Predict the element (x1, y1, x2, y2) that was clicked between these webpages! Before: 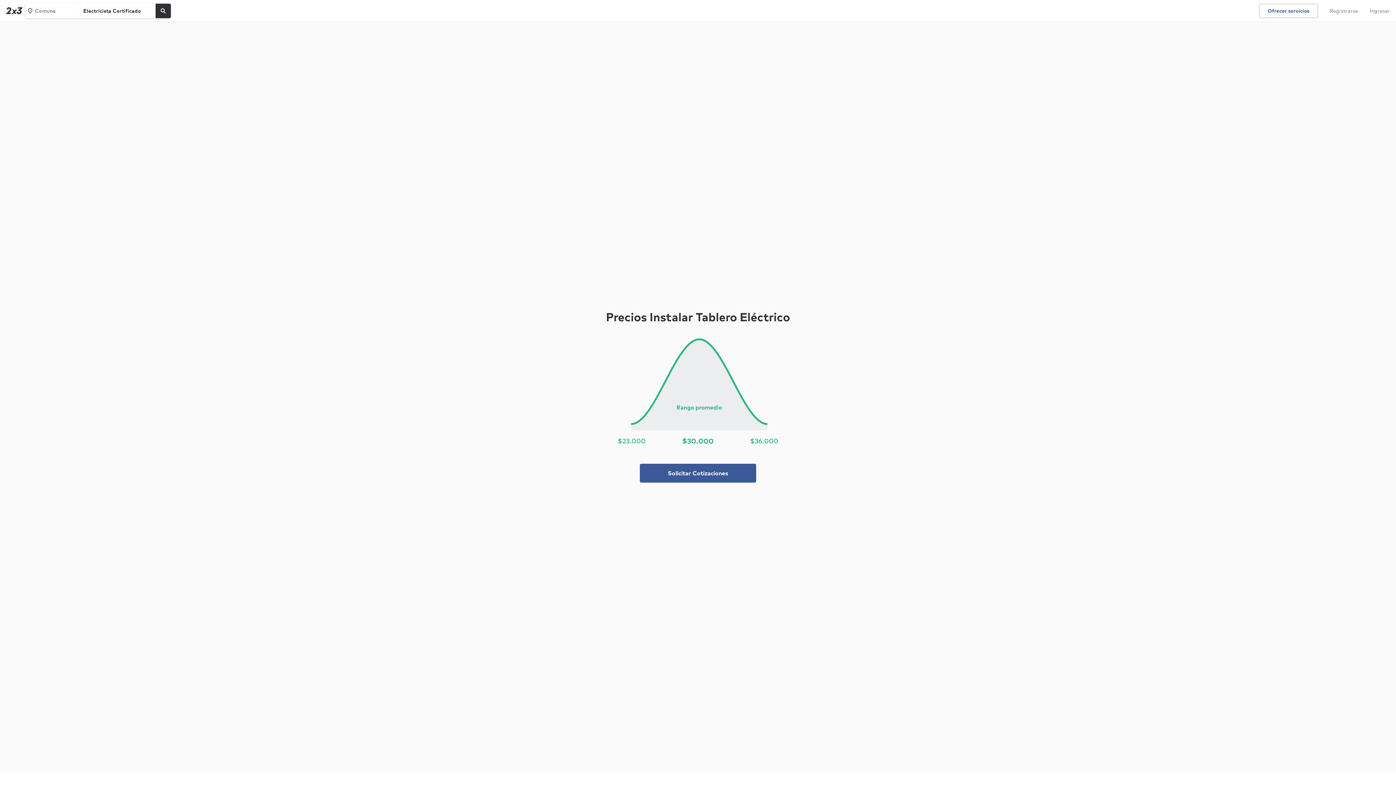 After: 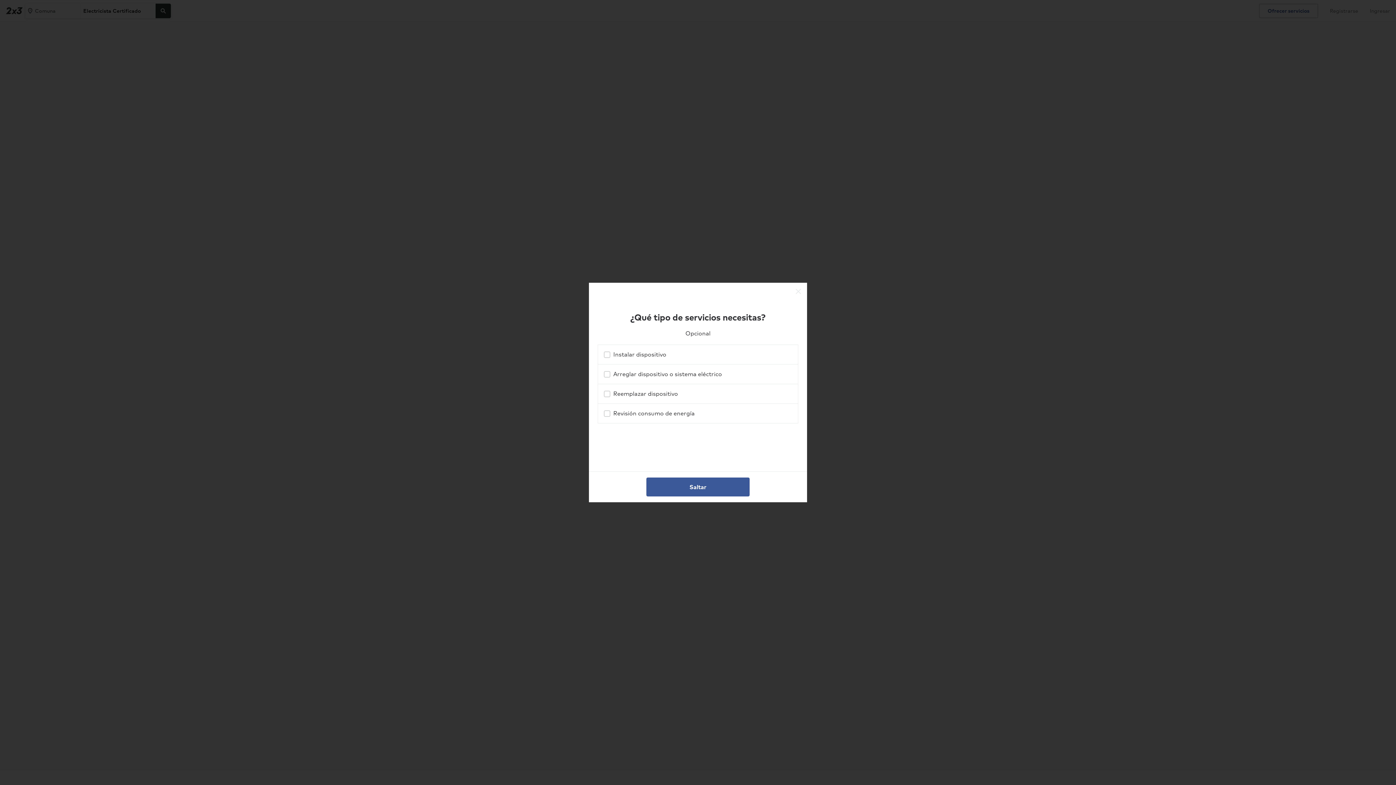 Action: bbox: (640, 463, 756, 482) label: Solicitar Cotizaciones